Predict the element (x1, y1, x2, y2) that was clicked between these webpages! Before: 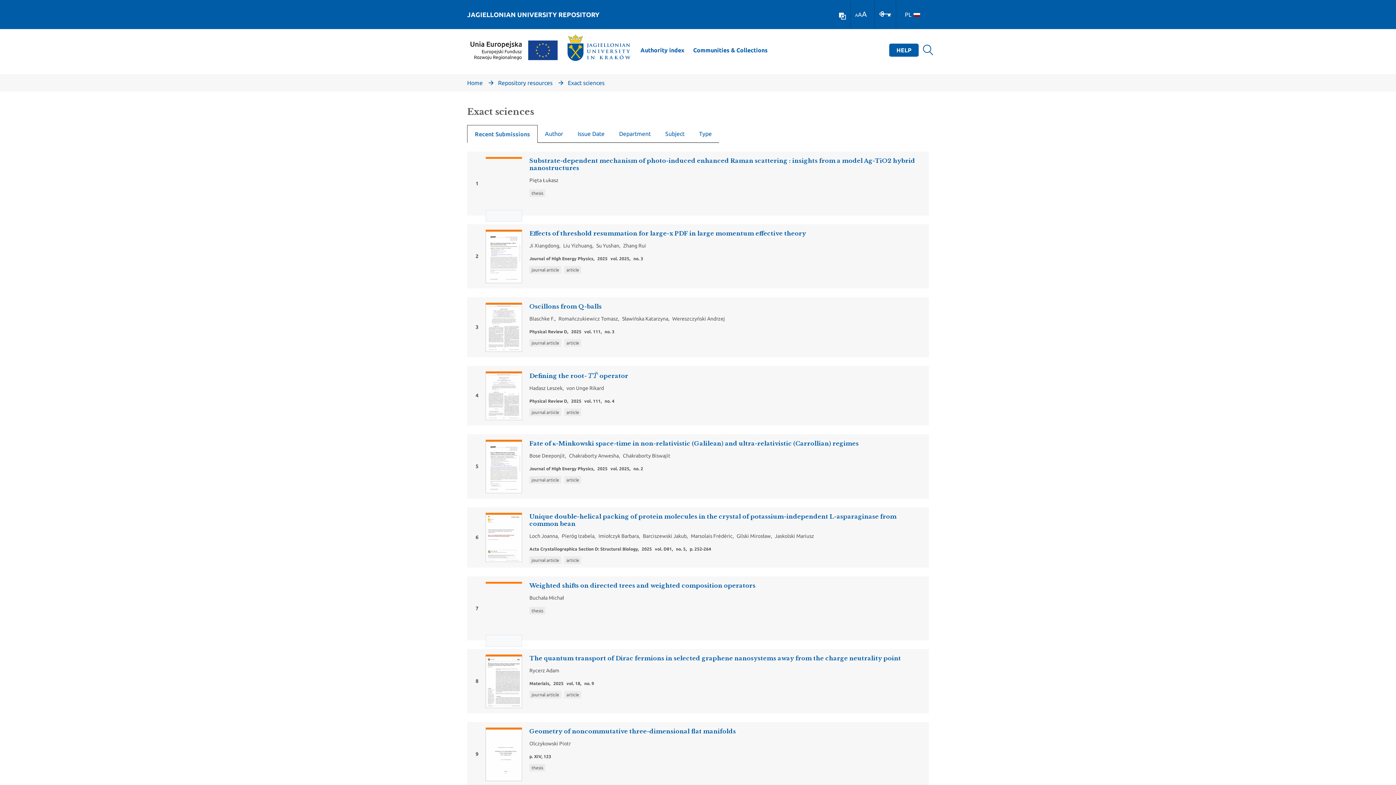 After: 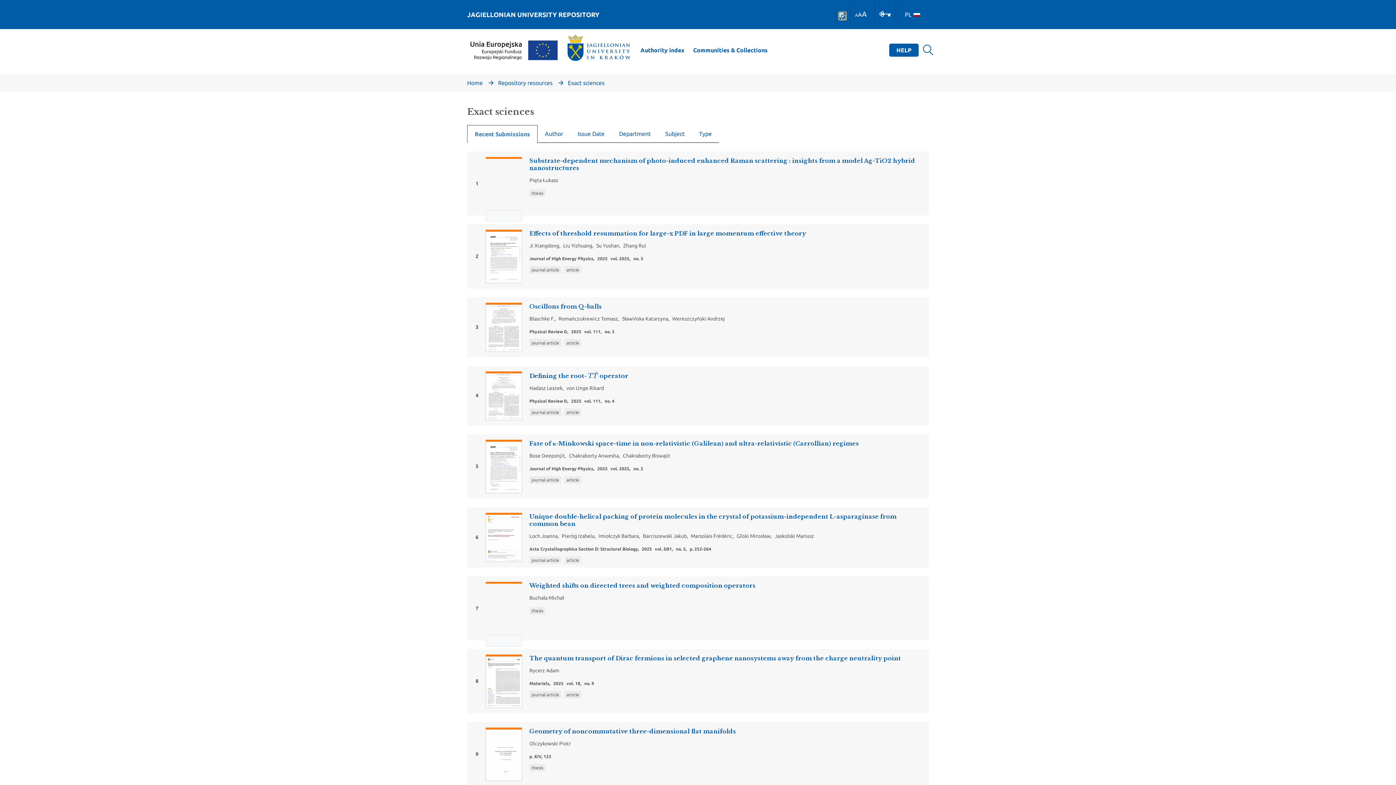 Action: bbox: (839, 12, 846, 19)